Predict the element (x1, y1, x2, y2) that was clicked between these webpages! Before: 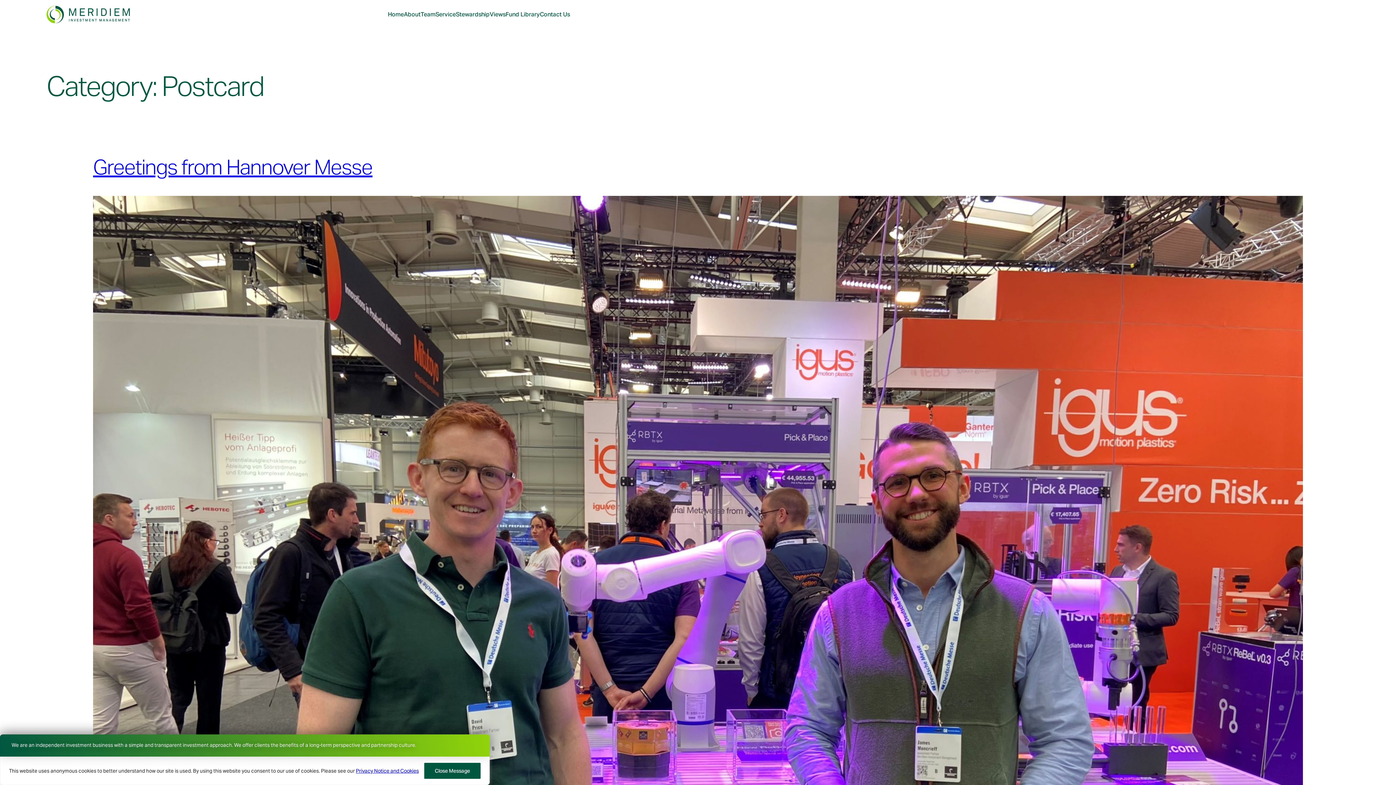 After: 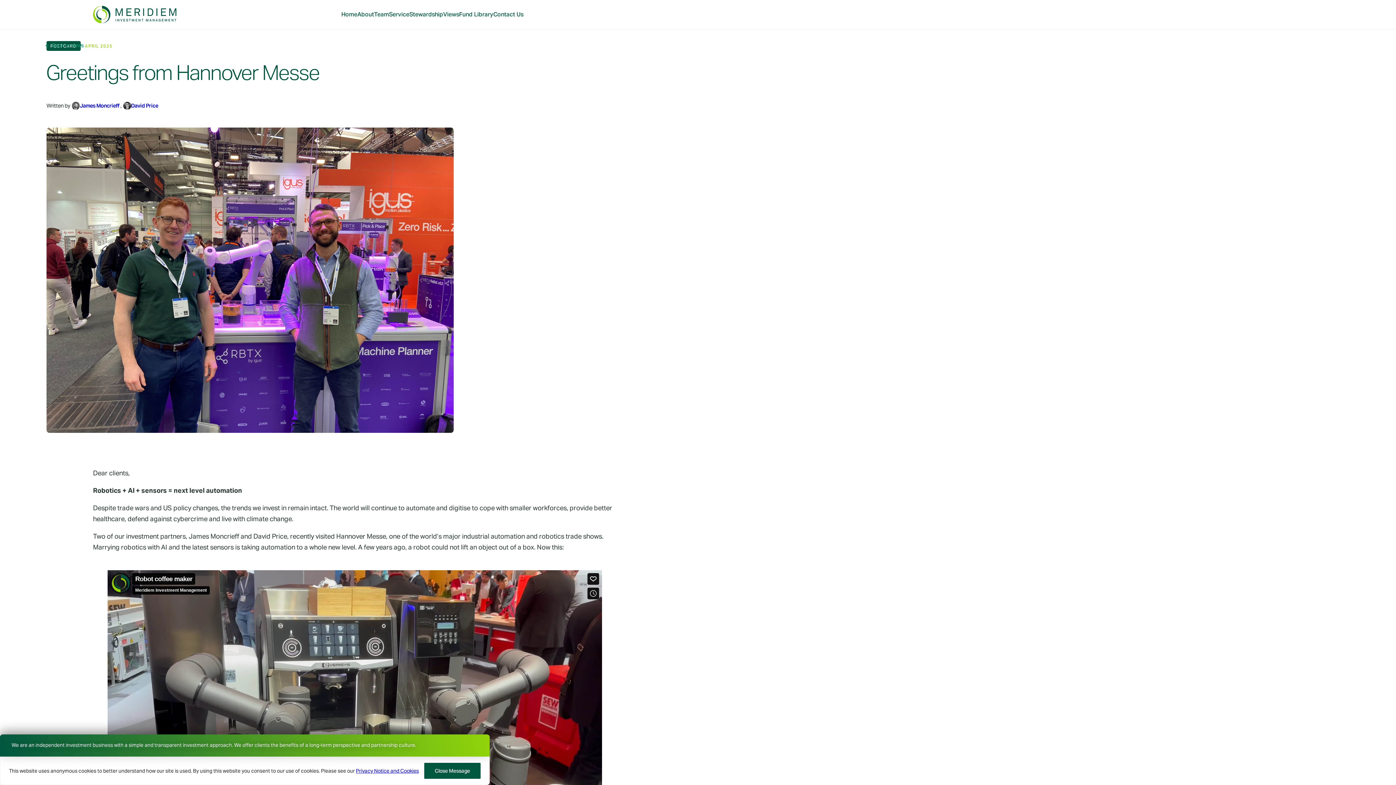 Action: bbox: (93, 196, 1303, 1103)